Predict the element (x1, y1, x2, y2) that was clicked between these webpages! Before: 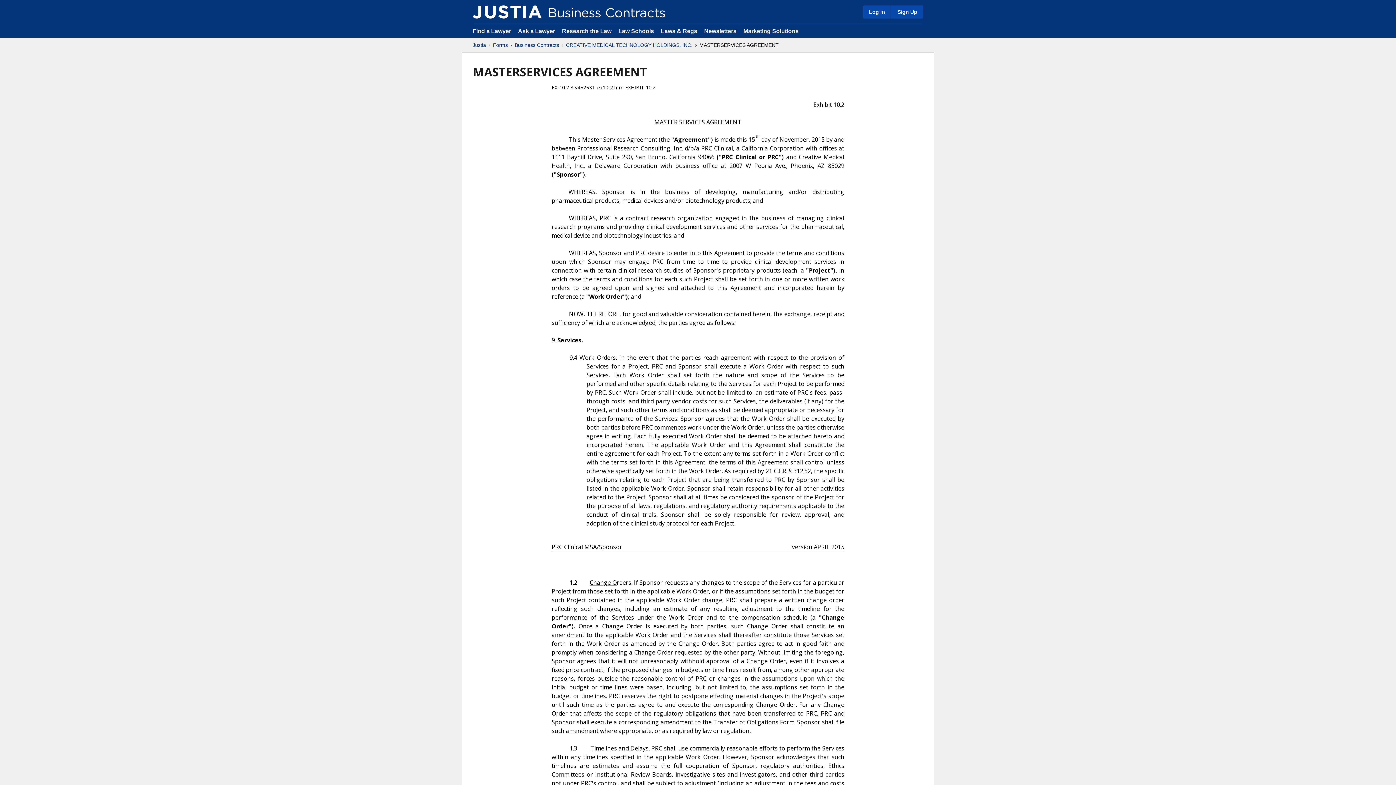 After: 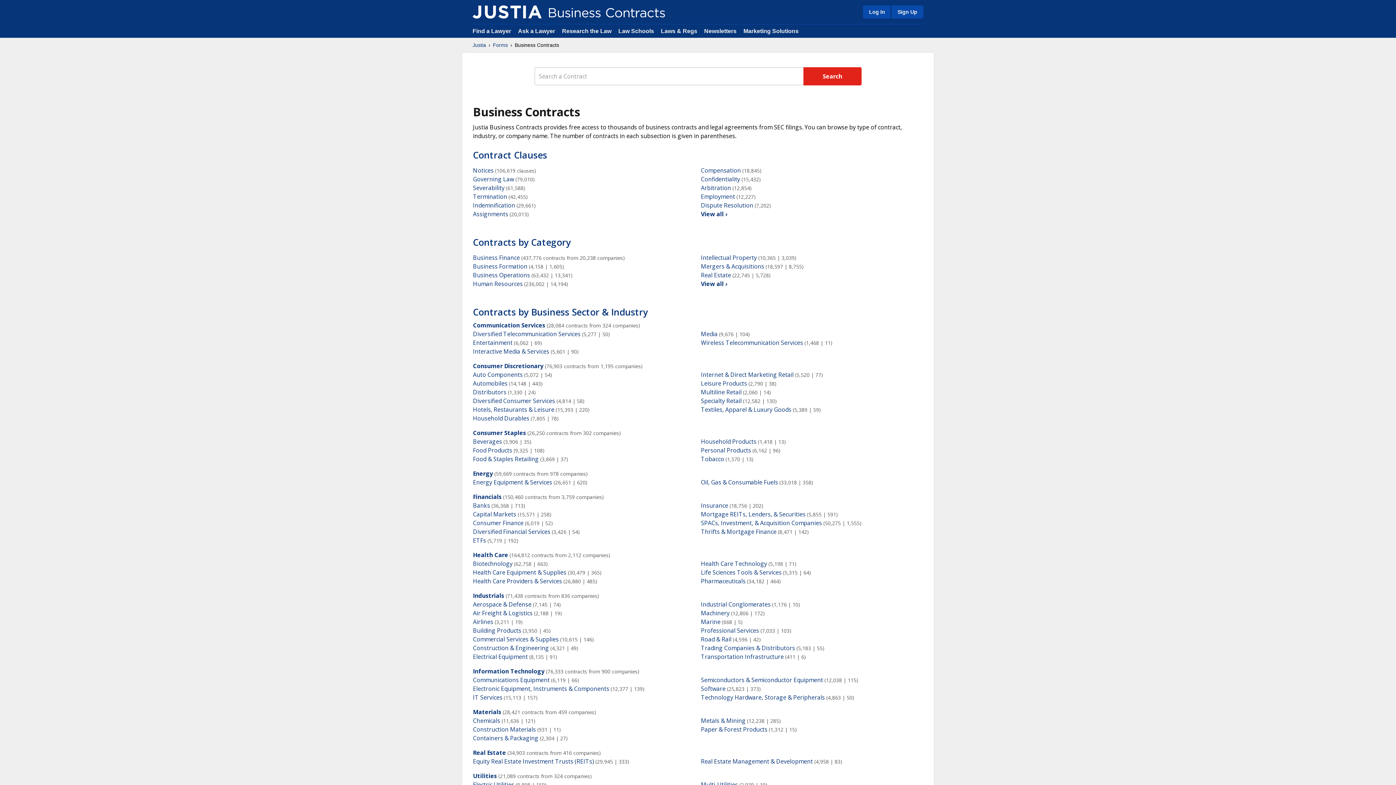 Action: label: Business Contracts bbox: (514, 41, 559, 48)